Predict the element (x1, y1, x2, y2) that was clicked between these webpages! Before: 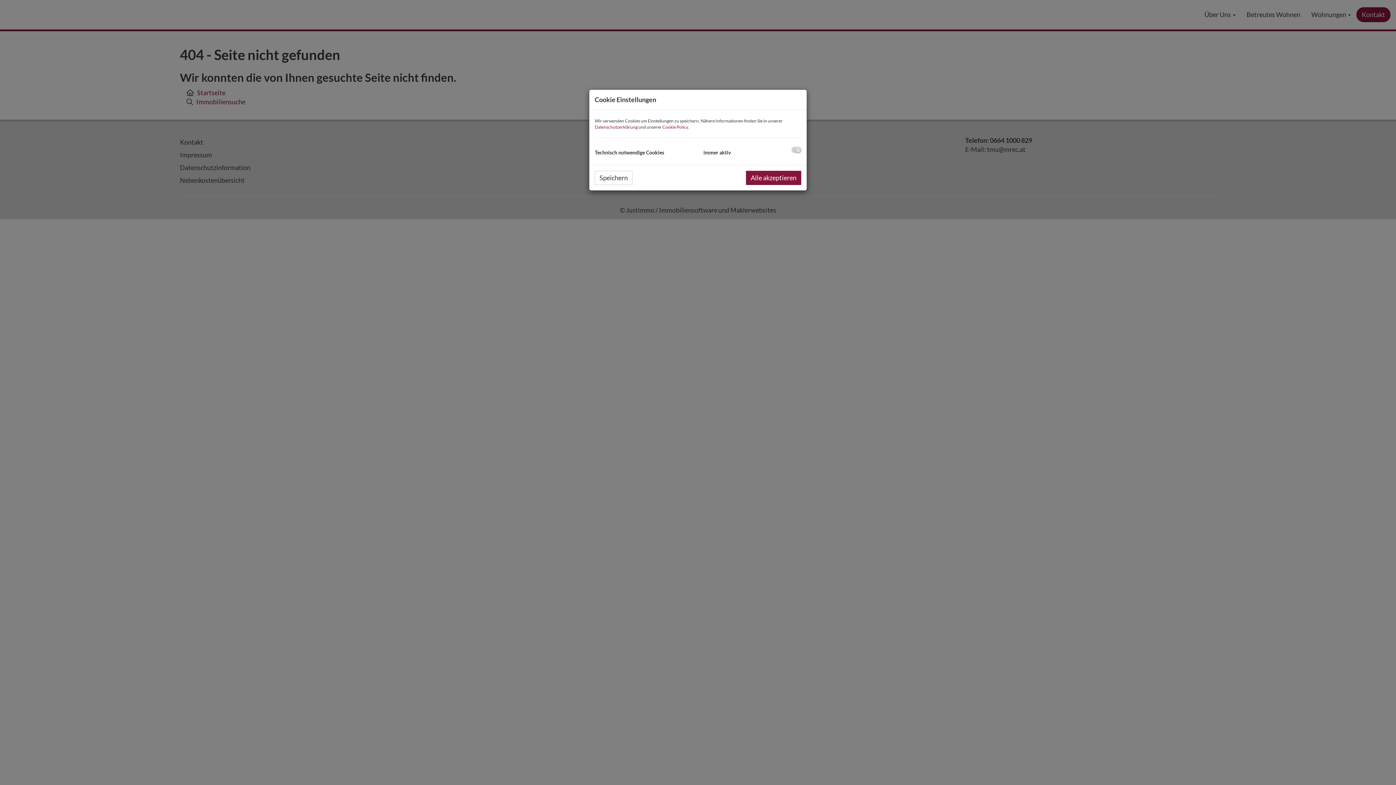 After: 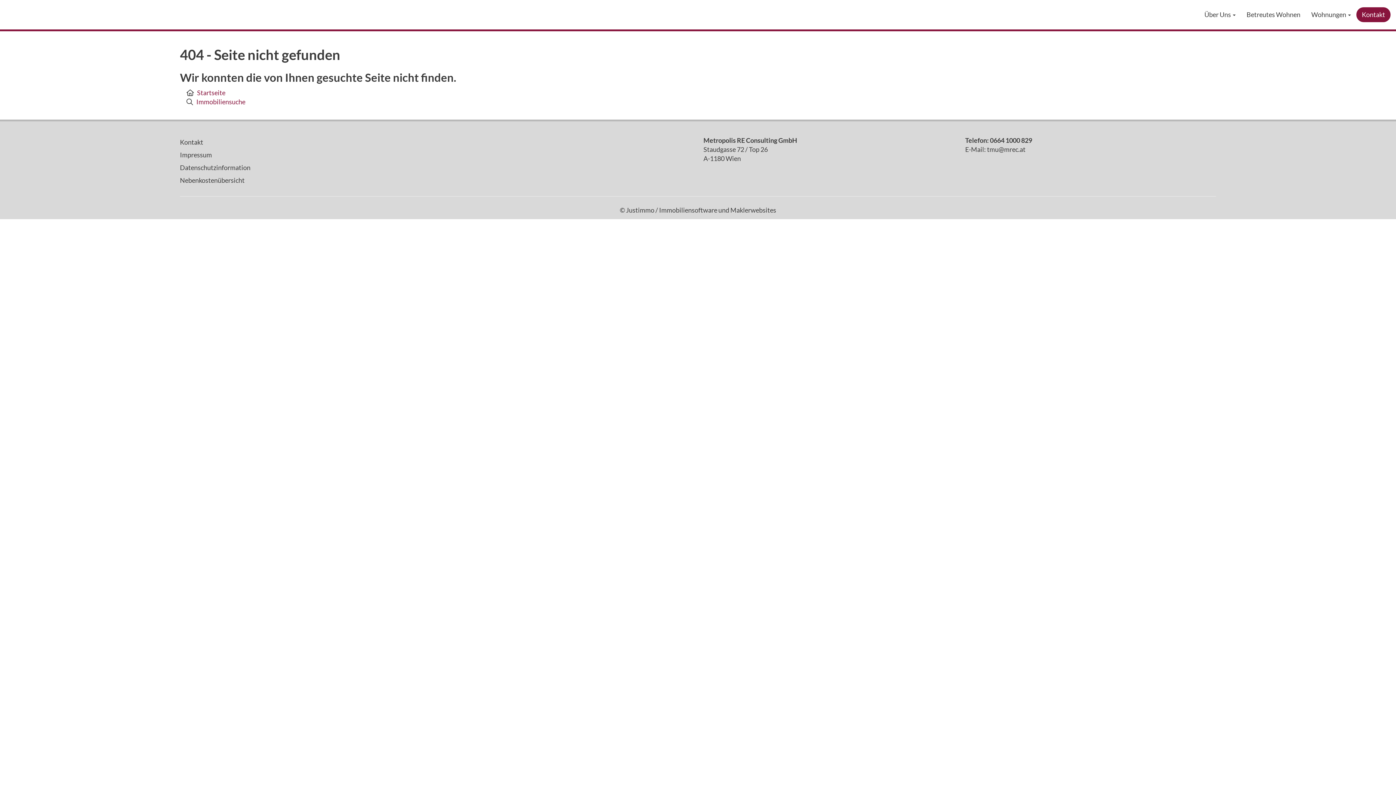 Action: label: Alle akzeptieren bbox: (746, 170, 801, 185)